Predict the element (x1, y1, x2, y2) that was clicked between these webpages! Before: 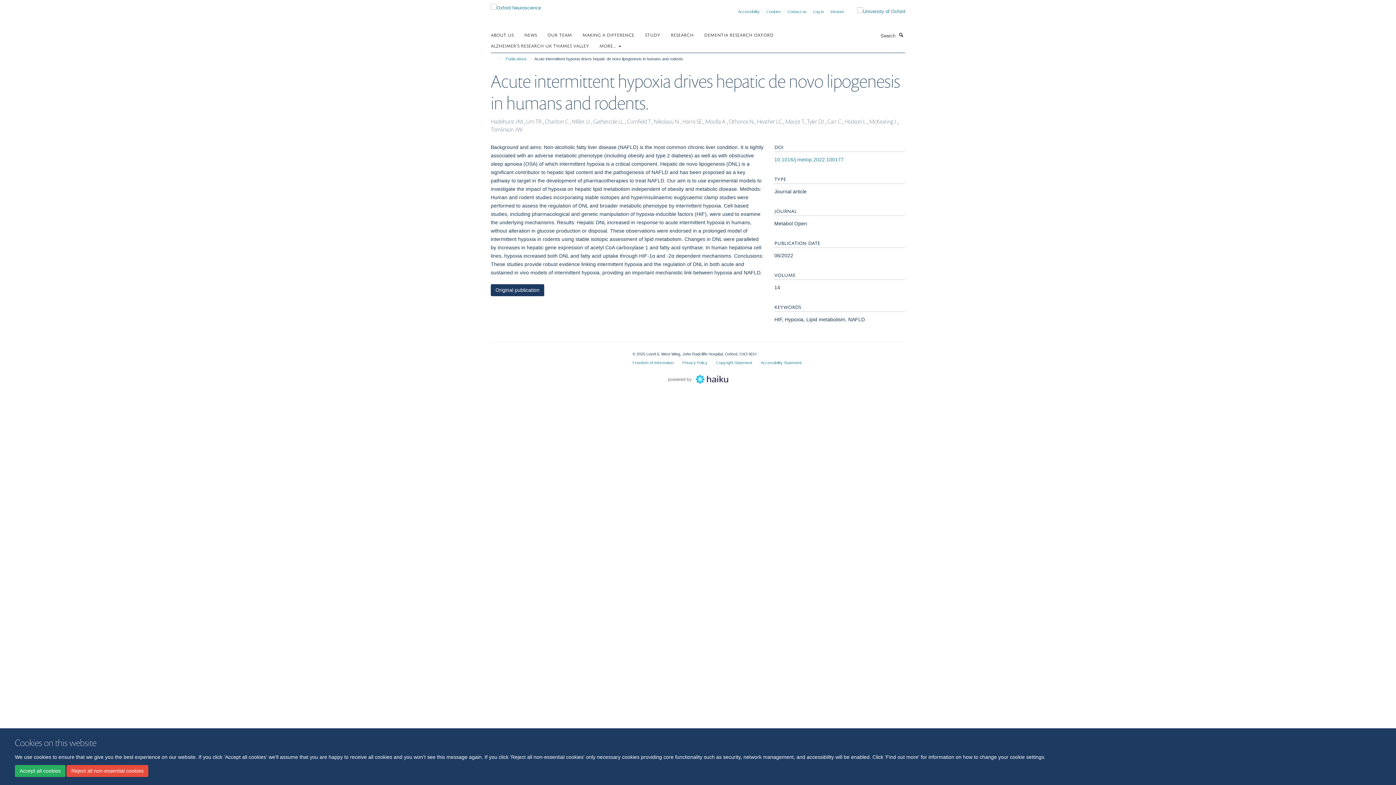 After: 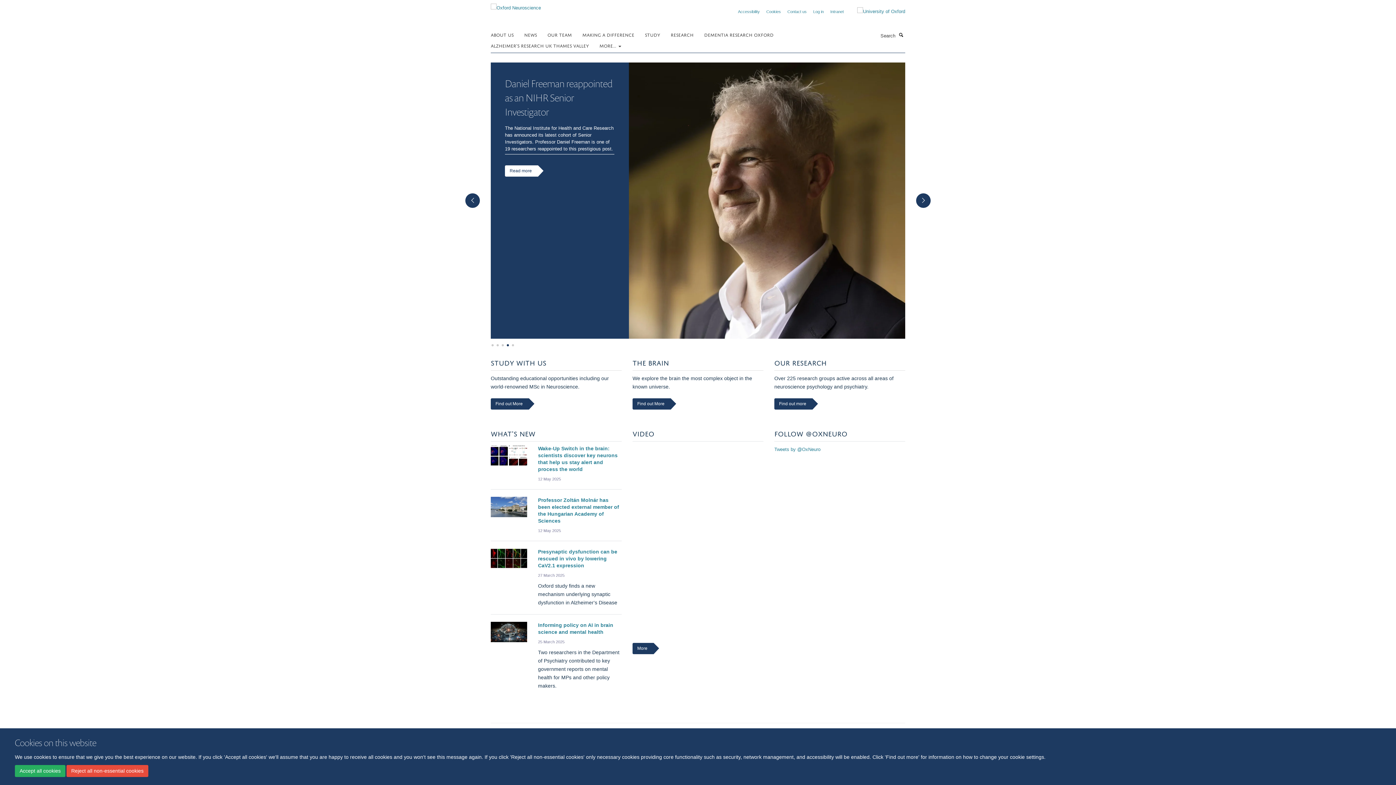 Action: bbox: (490, 2, 541, 8)